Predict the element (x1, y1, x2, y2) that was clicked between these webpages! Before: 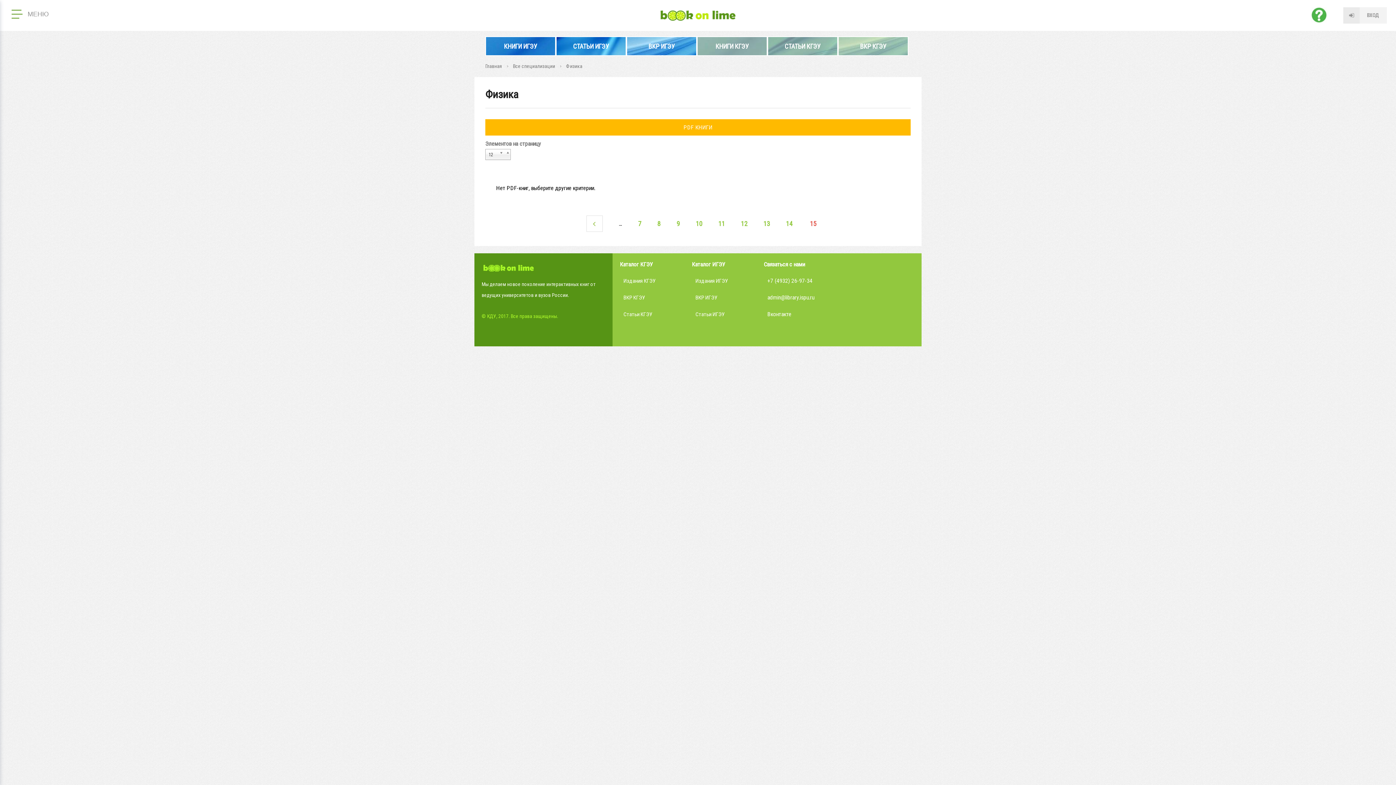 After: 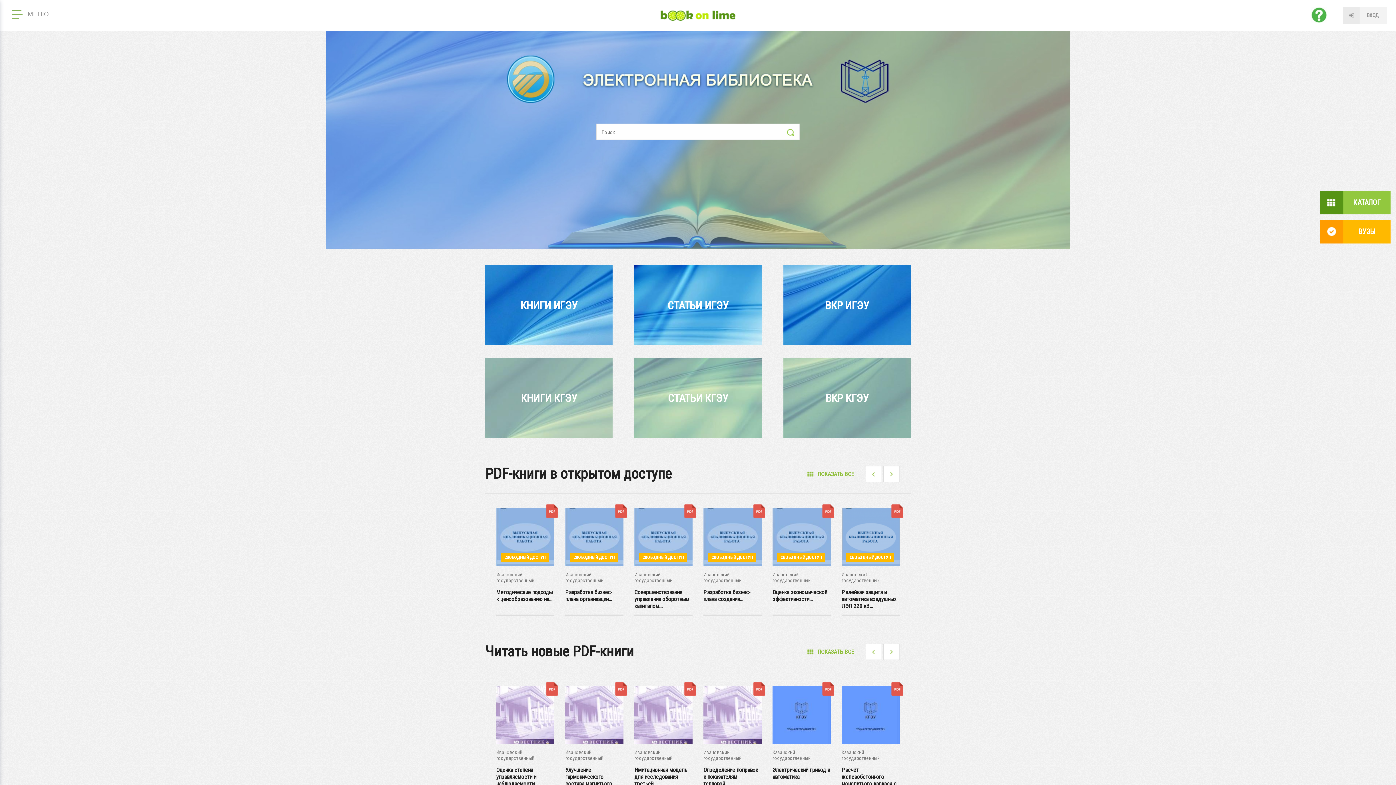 Action: bbox: (481, 260, 536, 273) label: Book on lime